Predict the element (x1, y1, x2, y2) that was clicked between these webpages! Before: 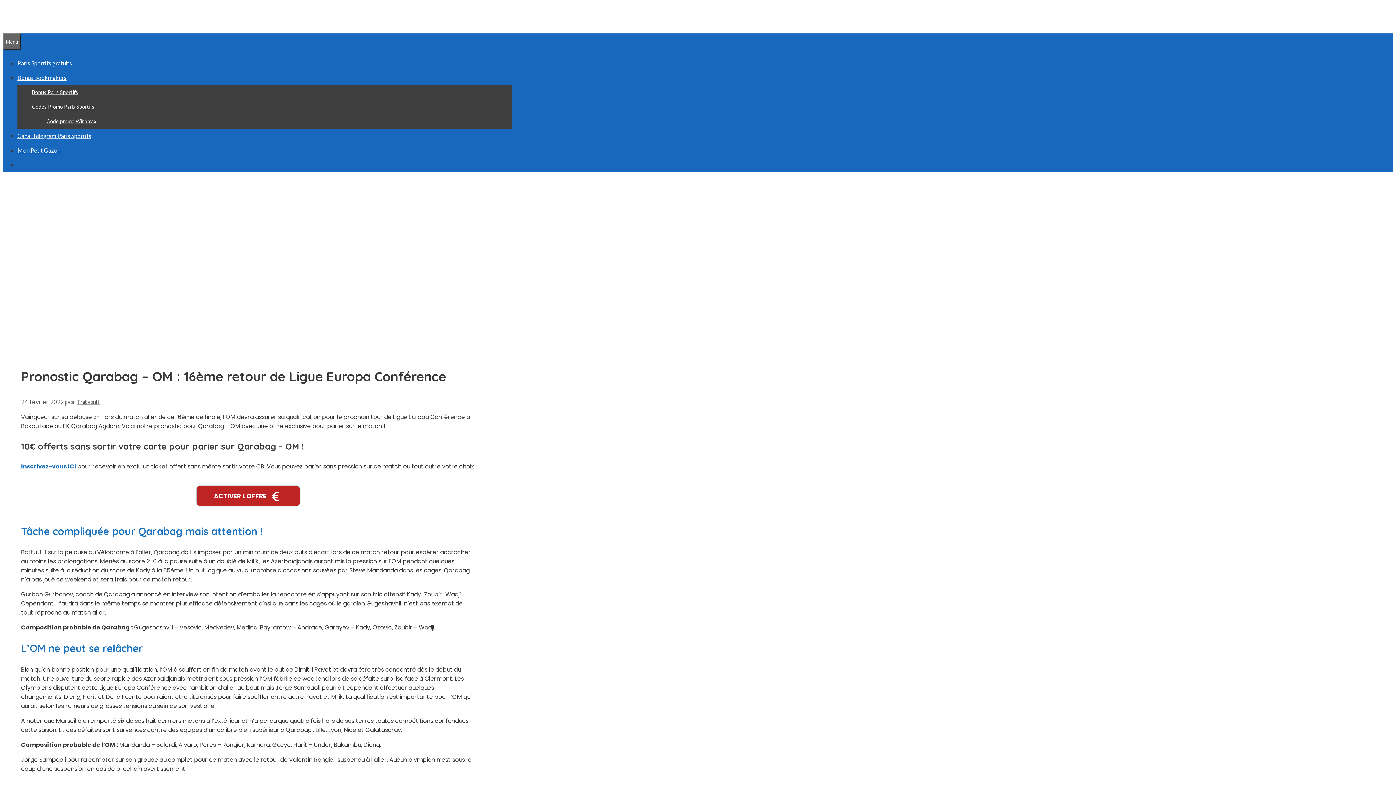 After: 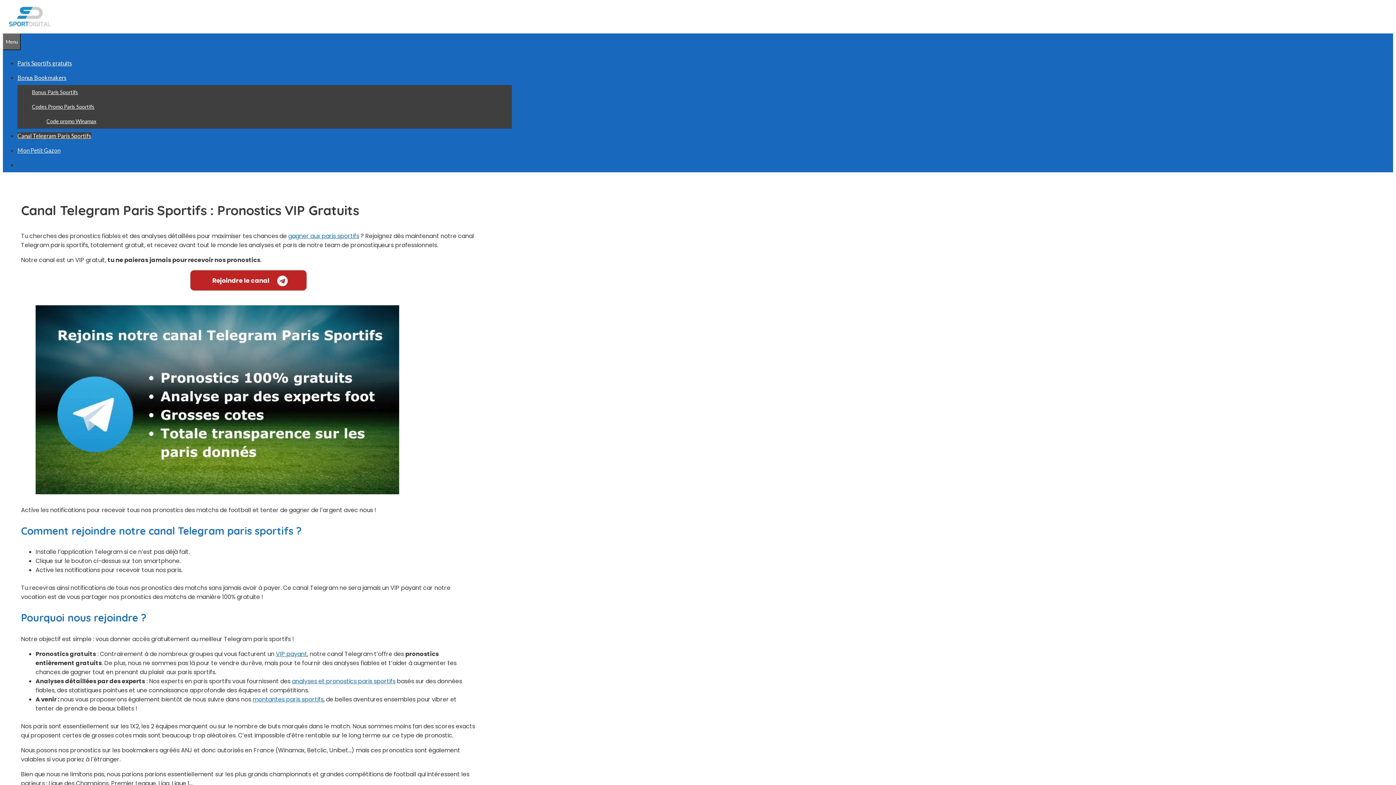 Action: label: Canal Telegram Paris Sportifs bbox: (17, 132, 91, 139)